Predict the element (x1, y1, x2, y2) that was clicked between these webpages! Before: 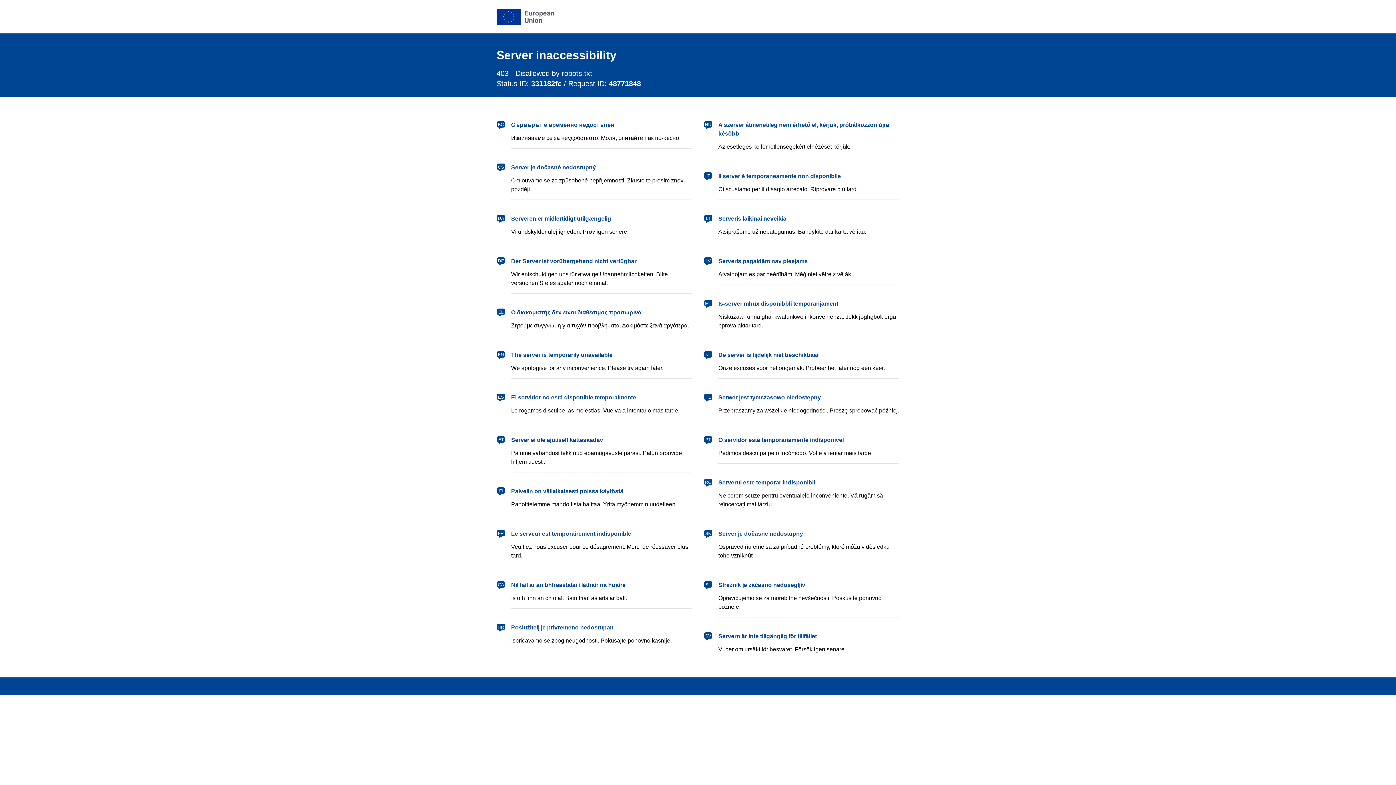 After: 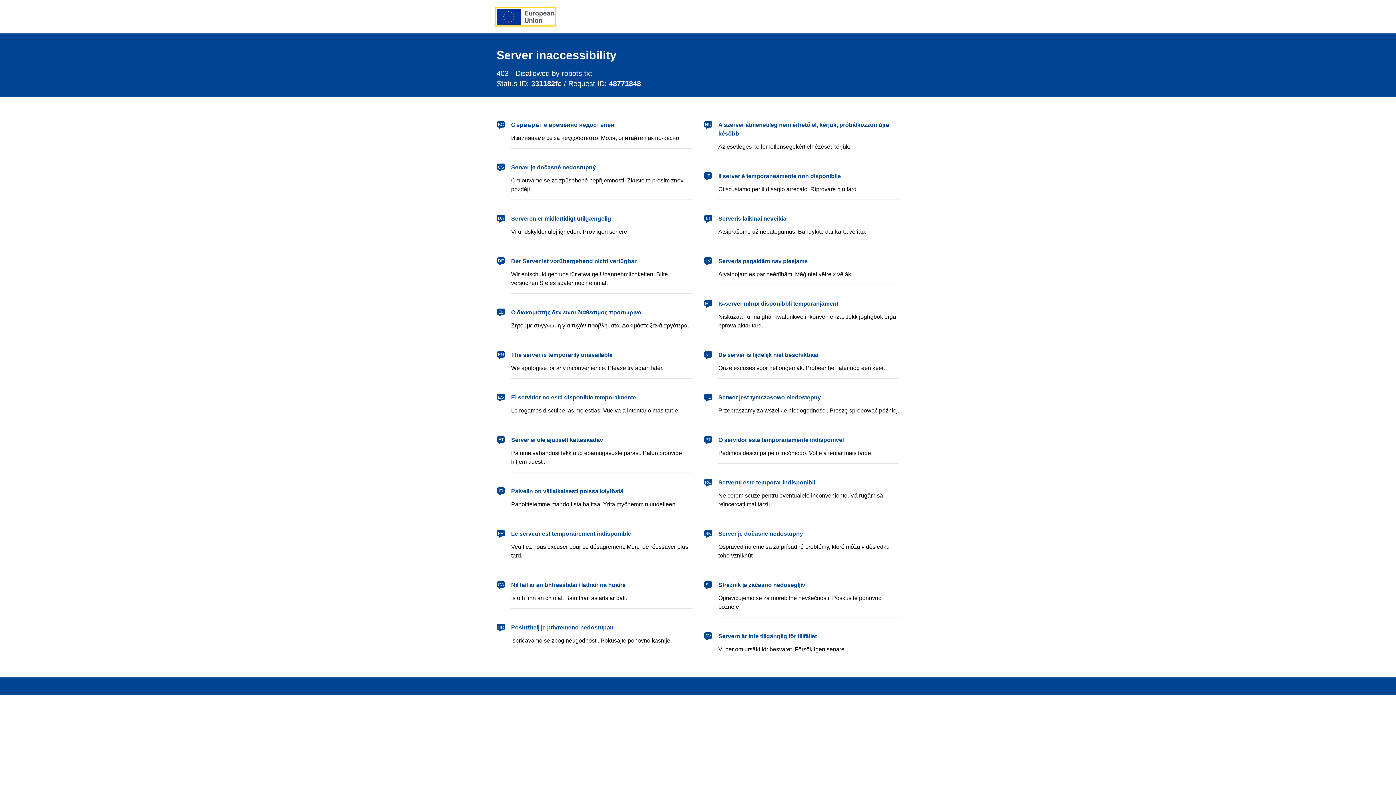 Action: label: European Union bbox: (496, 8, 554, 24)